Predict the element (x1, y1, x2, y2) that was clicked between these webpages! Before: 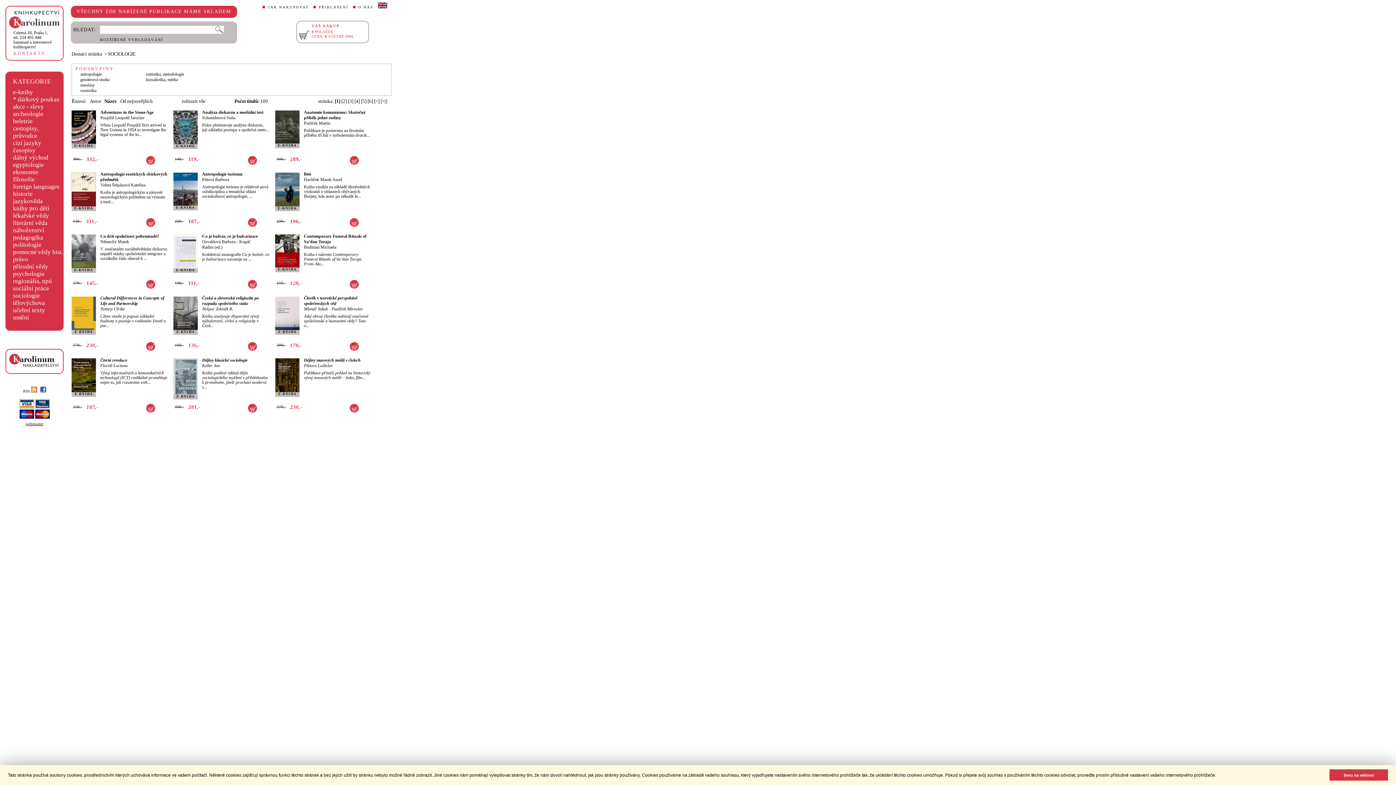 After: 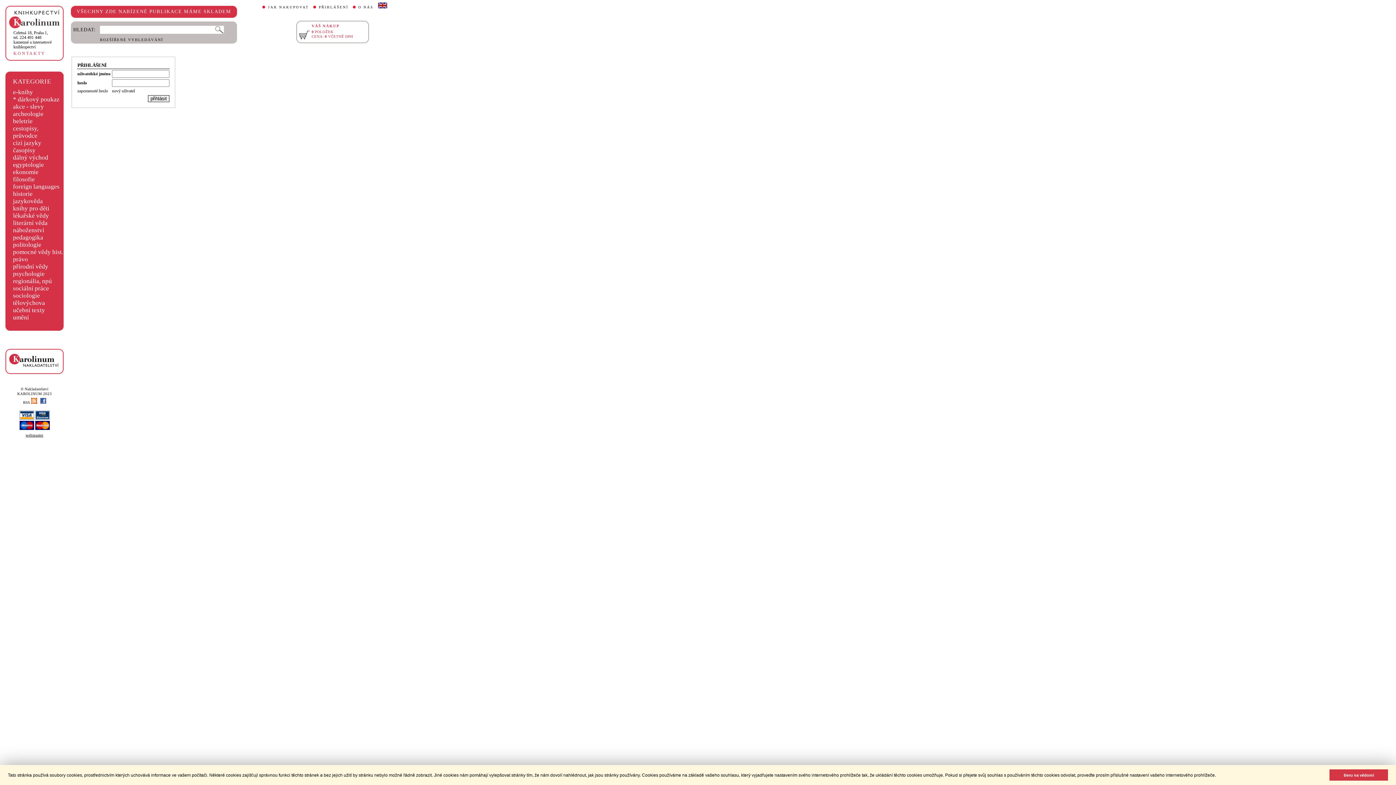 Action: label: PŘIHLÁŠENÍ bbox: (318, 5, 348, 9)